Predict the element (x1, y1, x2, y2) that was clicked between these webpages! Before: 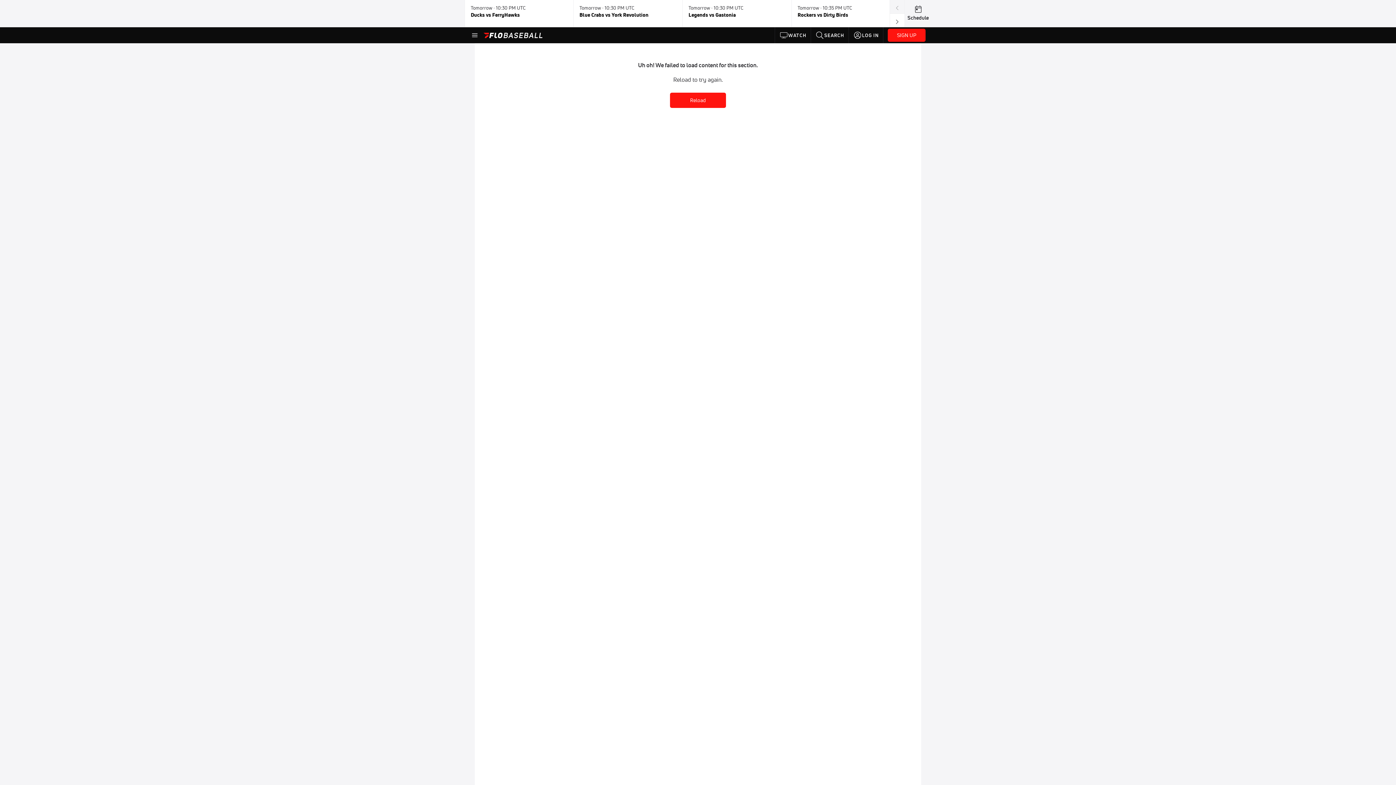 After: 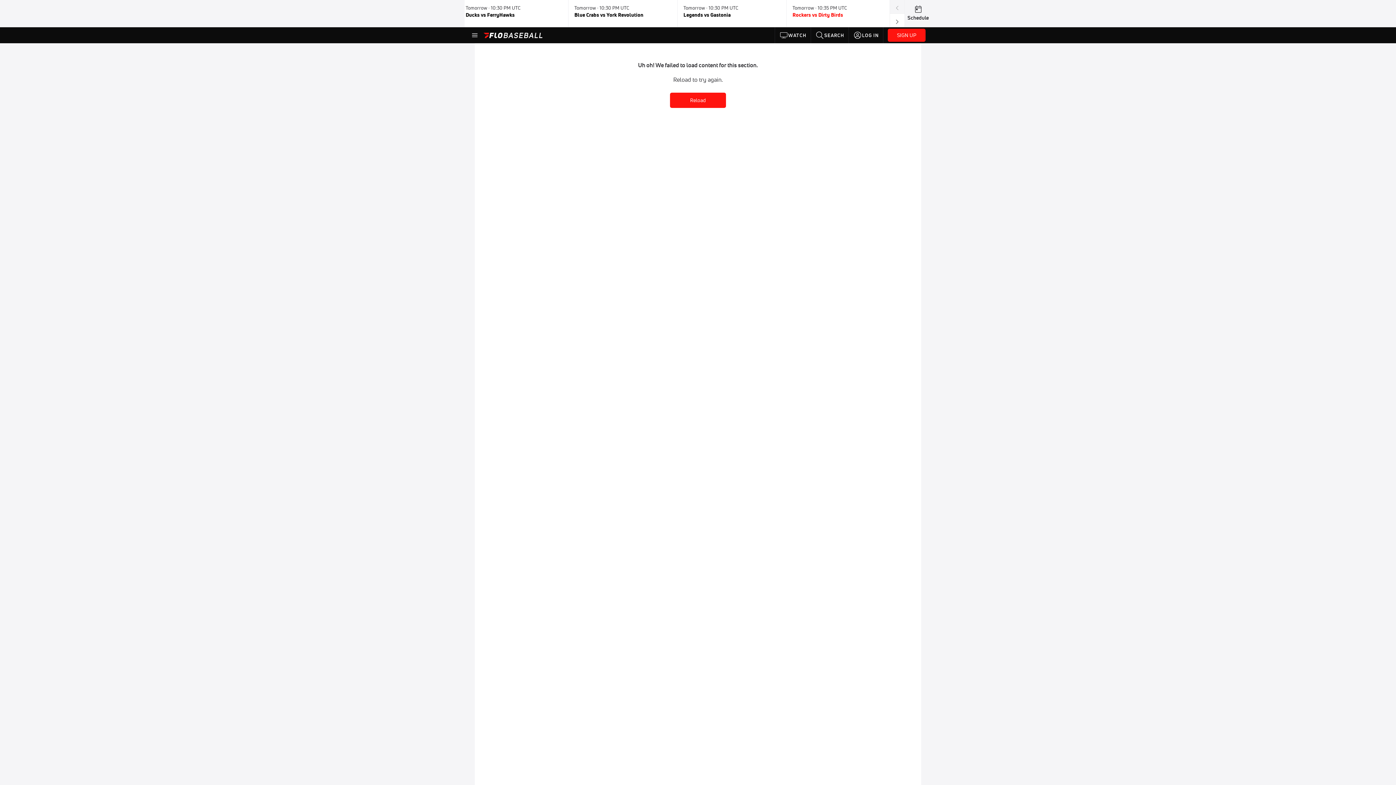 Action: label: Tomorrow · 10:35 PM UTC
Rockers vs Dirty Birds bbox: (797, 2, 894, 24)